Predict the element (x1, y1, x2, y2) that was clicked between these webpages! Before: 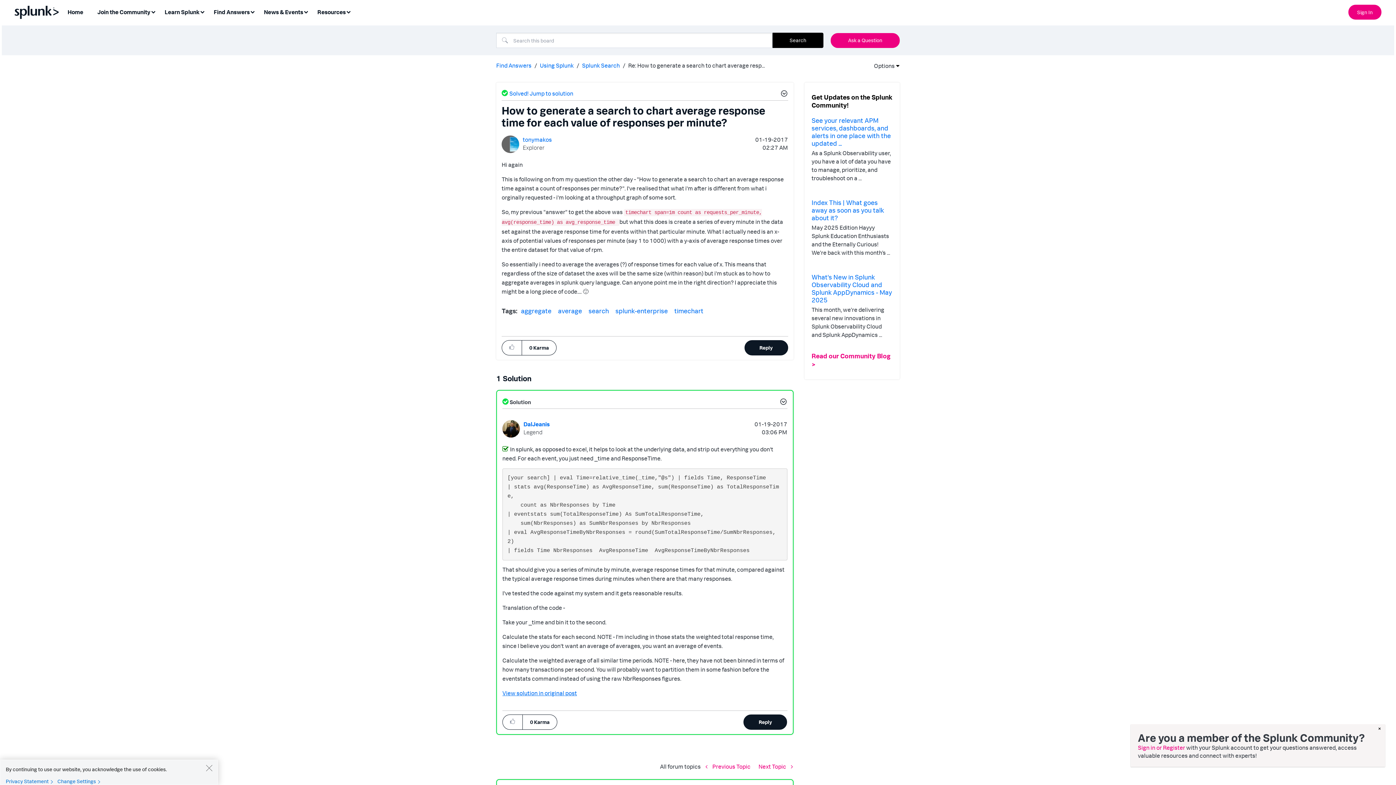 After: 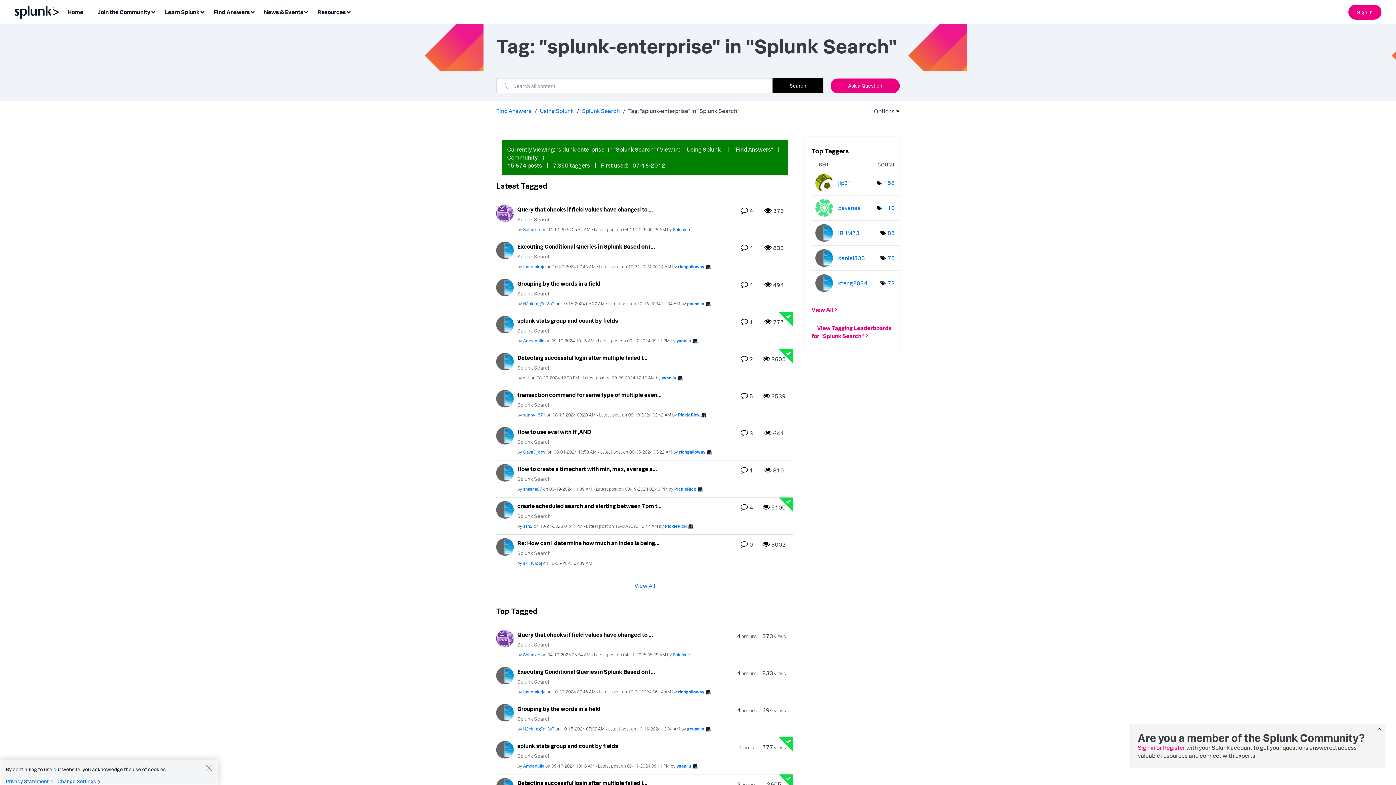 Action: label: splunk-enterprise bbox: (615, 306, 668, 314)